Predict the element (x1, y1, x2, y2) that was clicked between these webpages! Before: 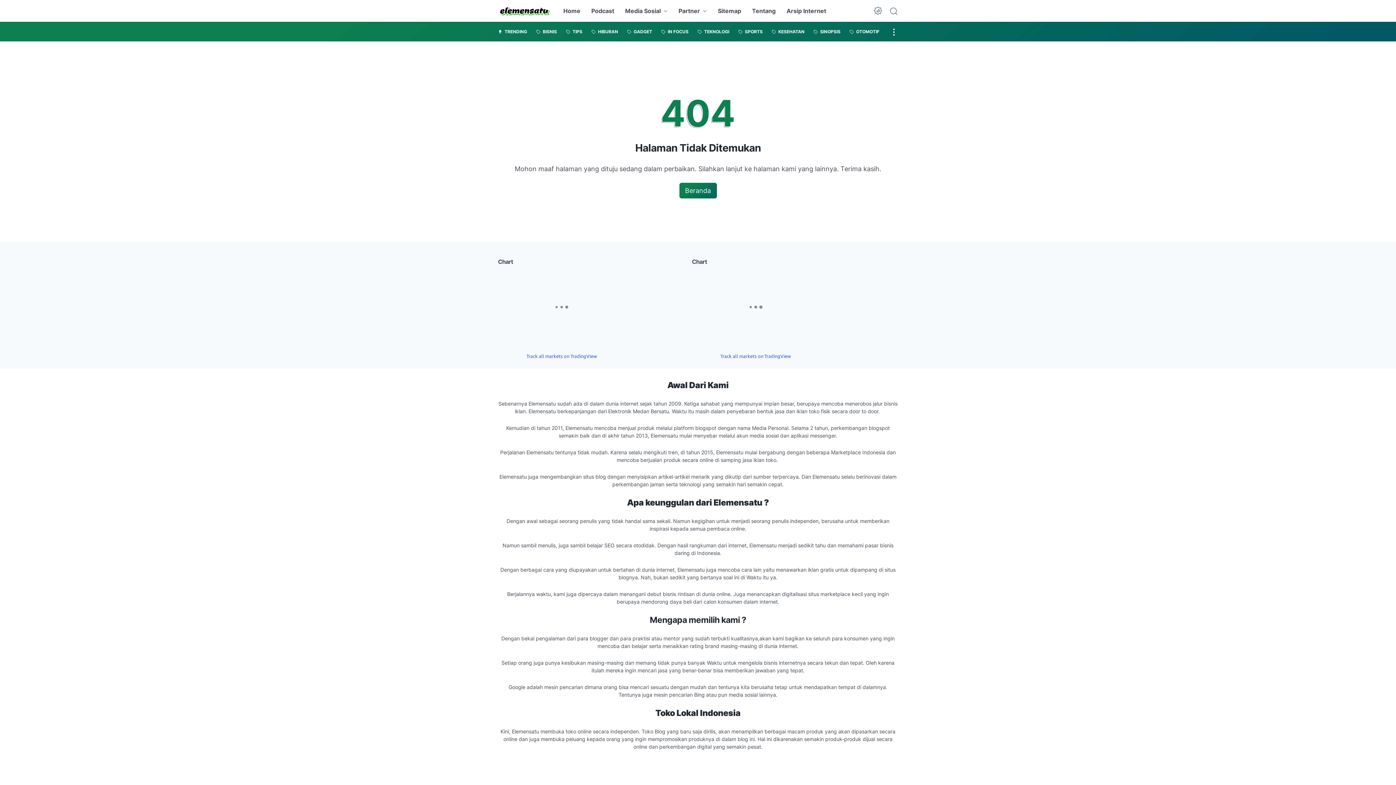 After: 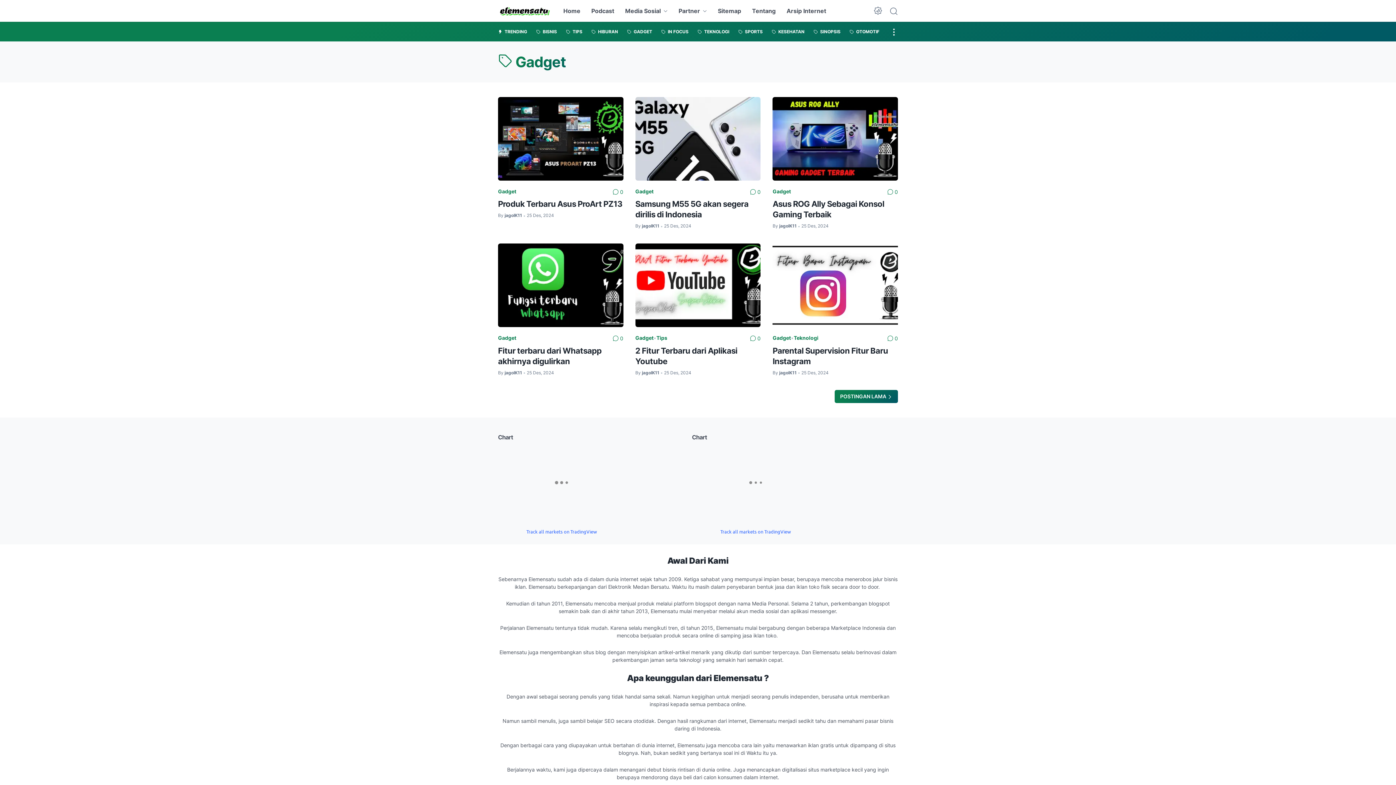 Action: label:  GADGET bbox: (627, 21, 652, 41)